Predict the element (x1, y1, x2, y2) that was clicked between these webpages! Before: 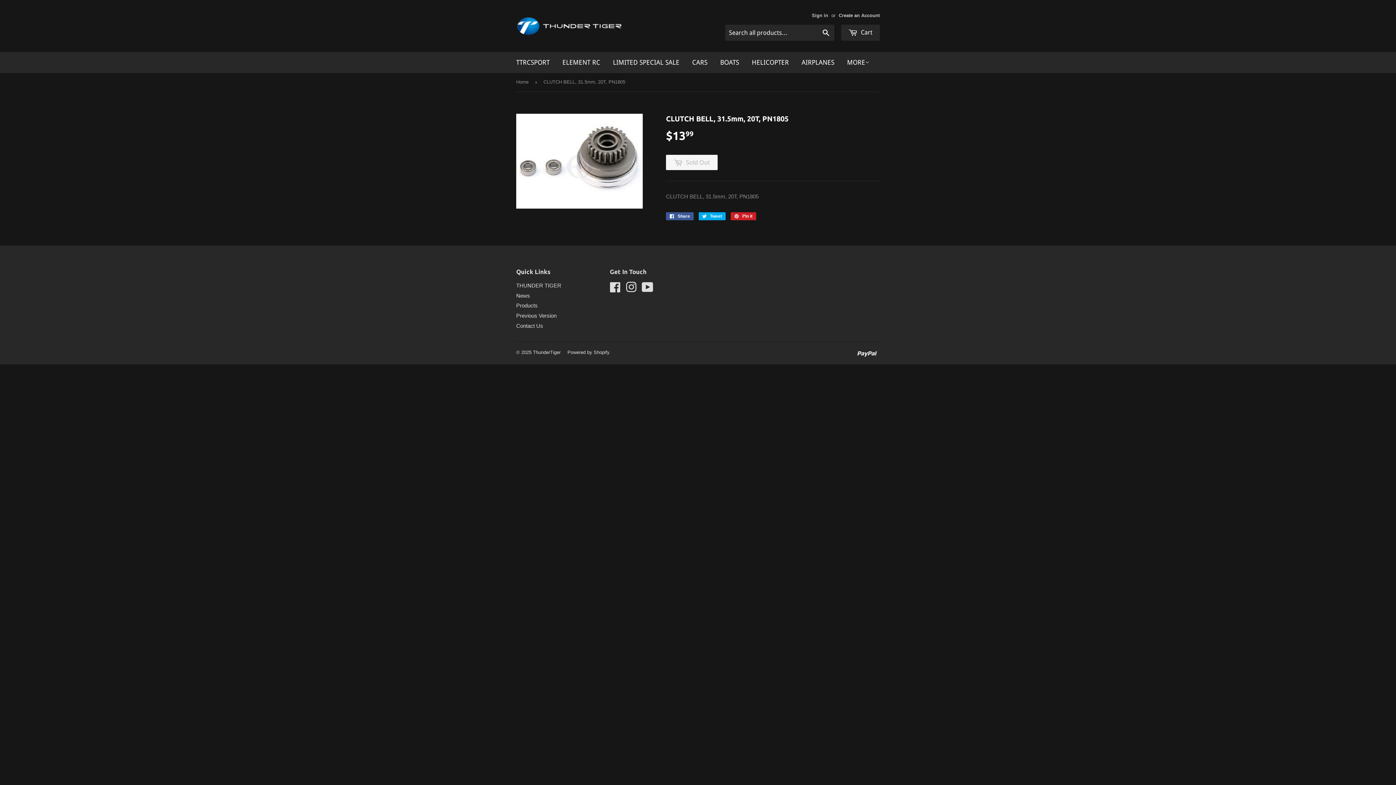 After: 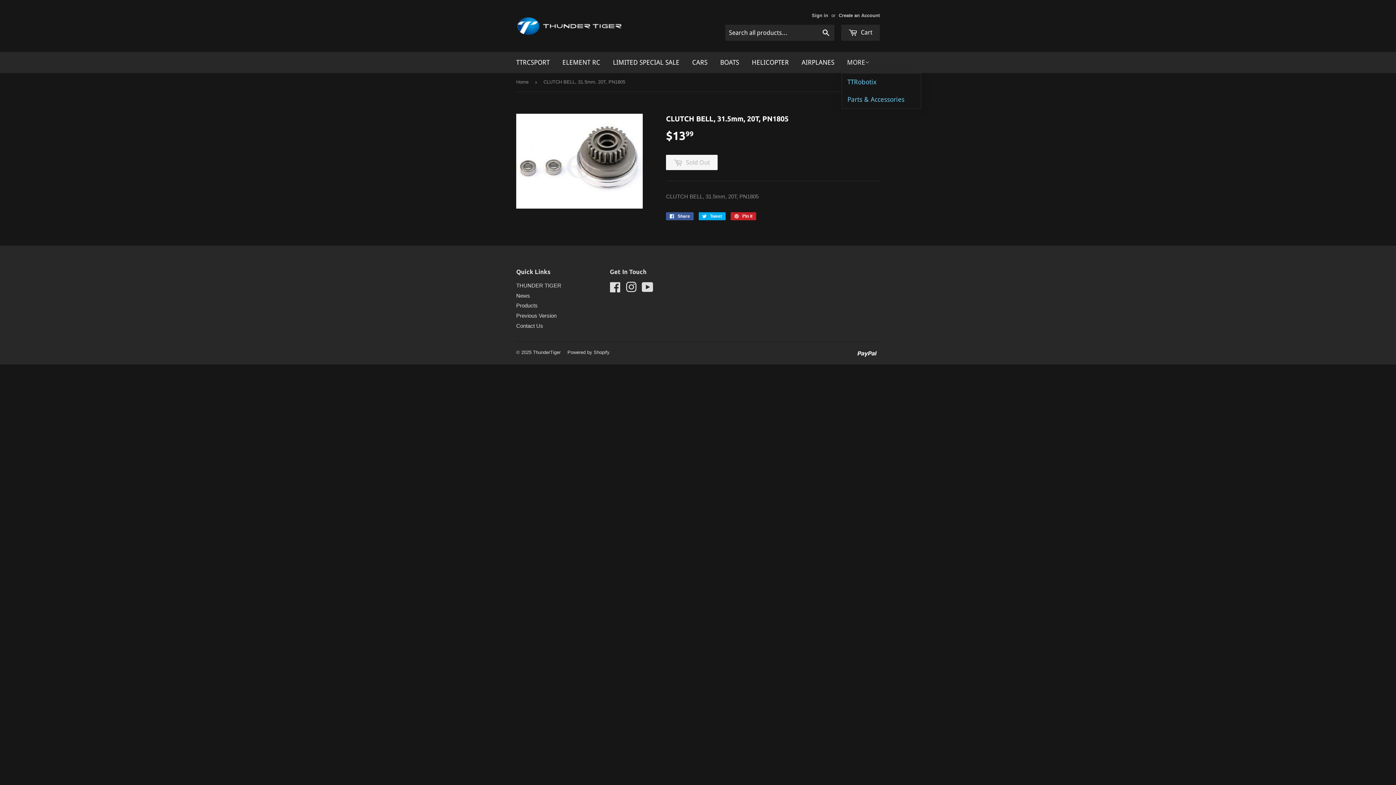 Action: label: MORE bbox: (841, 52, 875, 73)